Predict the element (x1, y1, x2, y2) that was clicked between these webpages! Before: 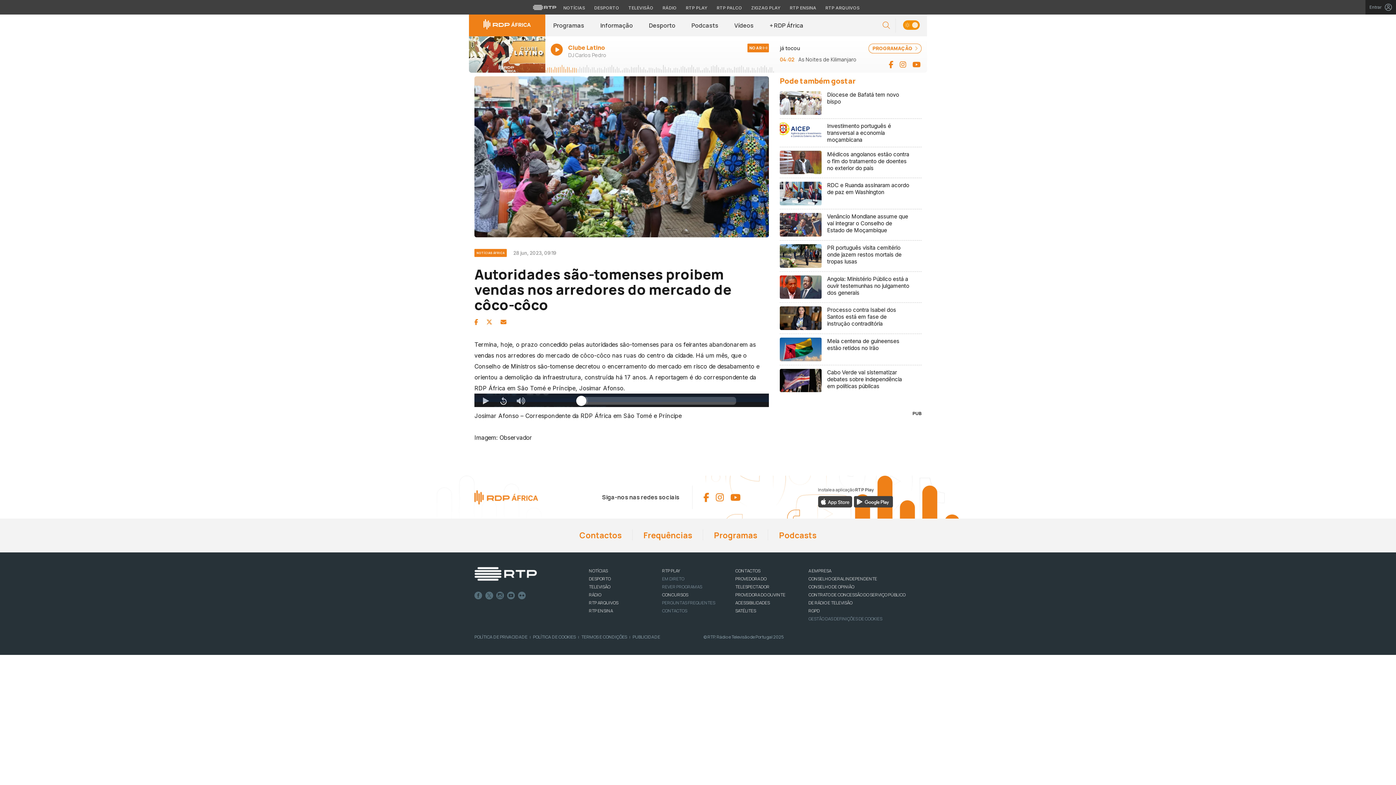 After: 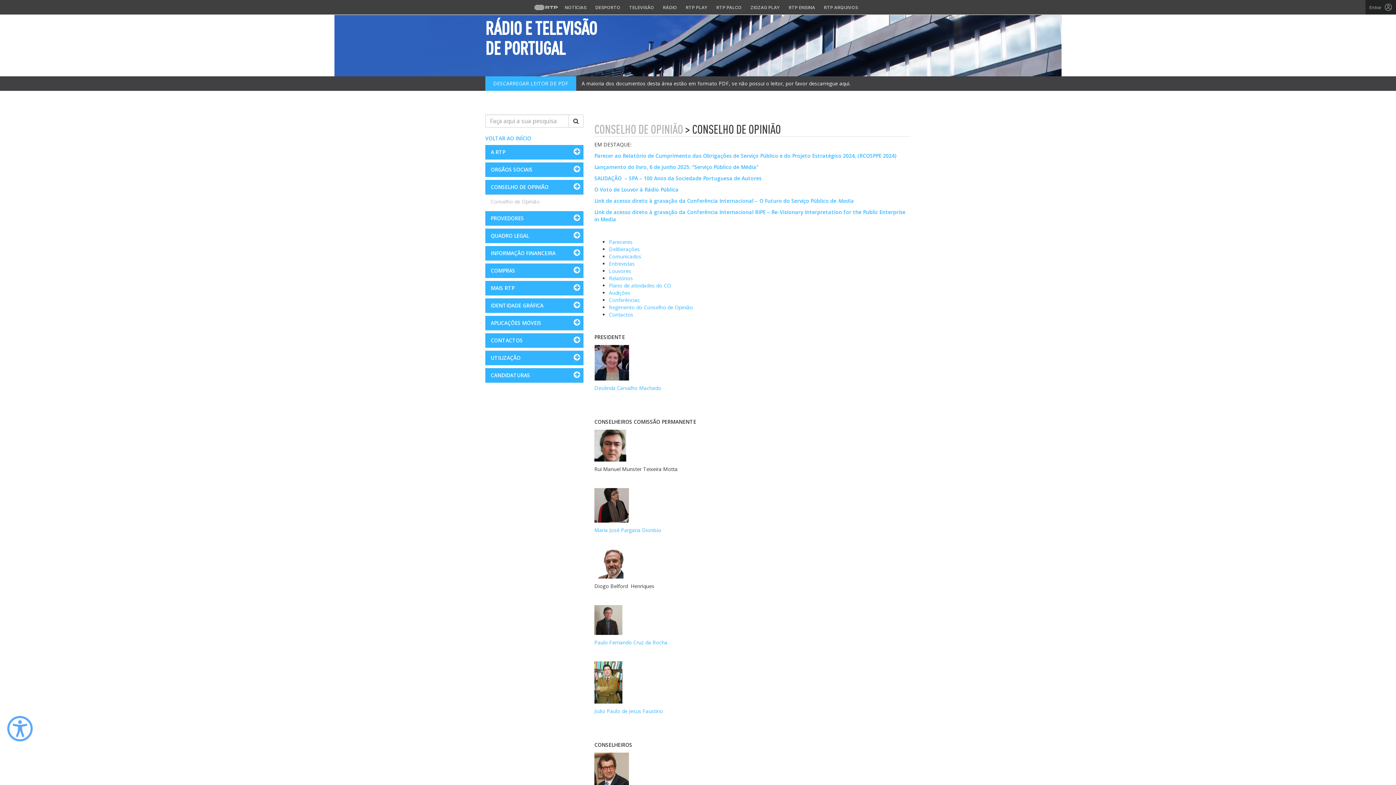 Action: label: CONSELHO DE OPINIÃO bbox: (808, 584, 854, 590)